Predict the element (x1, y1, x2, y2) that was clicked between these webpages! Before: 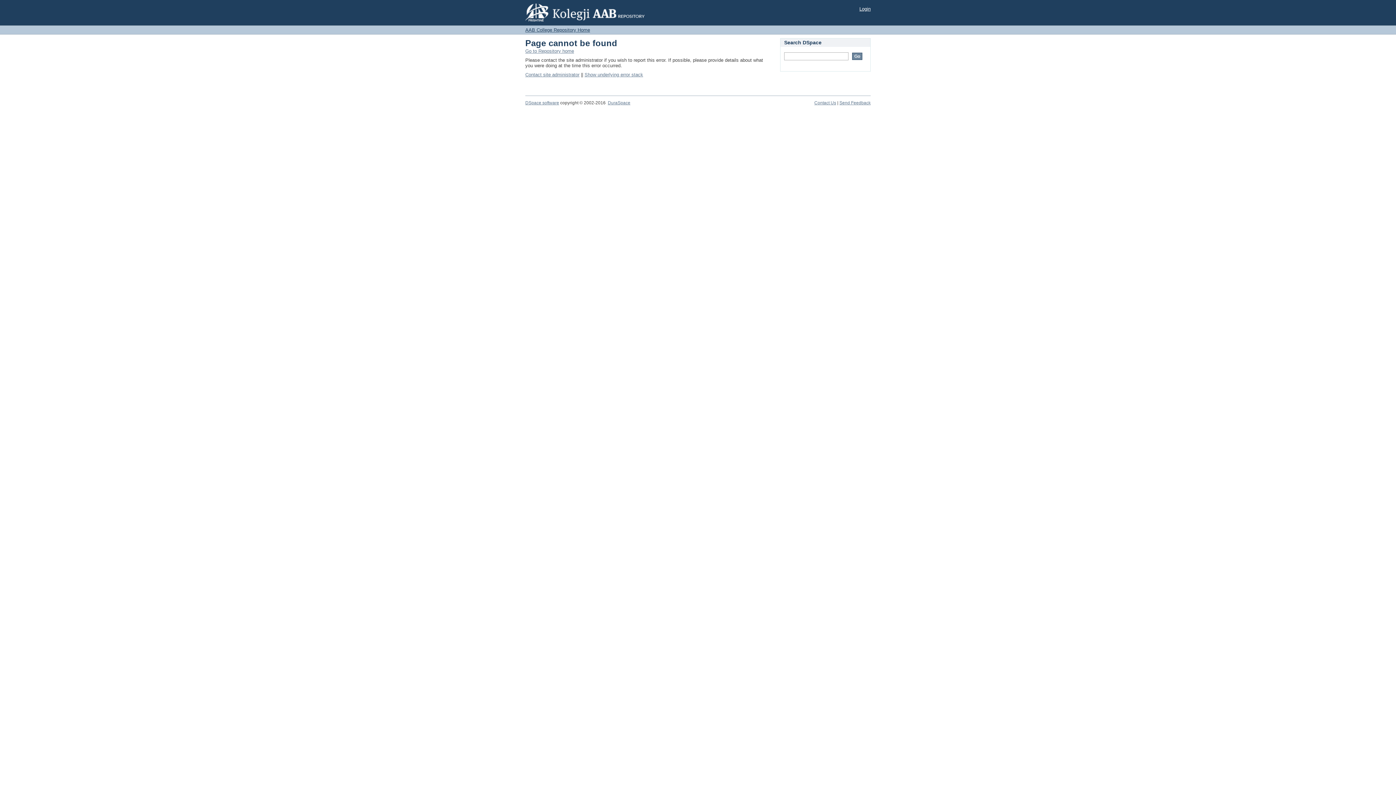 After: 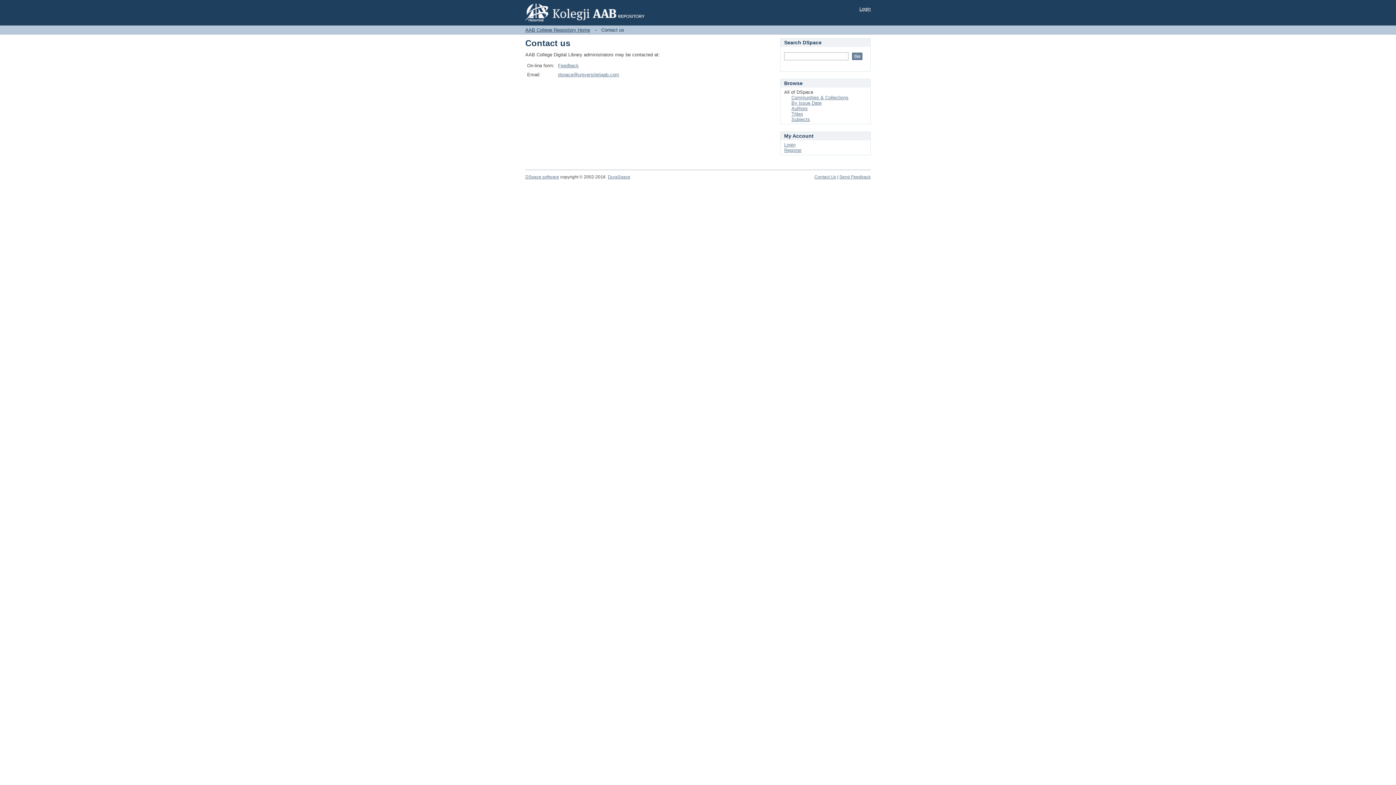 Action: bbox: (814, 100, 836, 105) label: Contact Us